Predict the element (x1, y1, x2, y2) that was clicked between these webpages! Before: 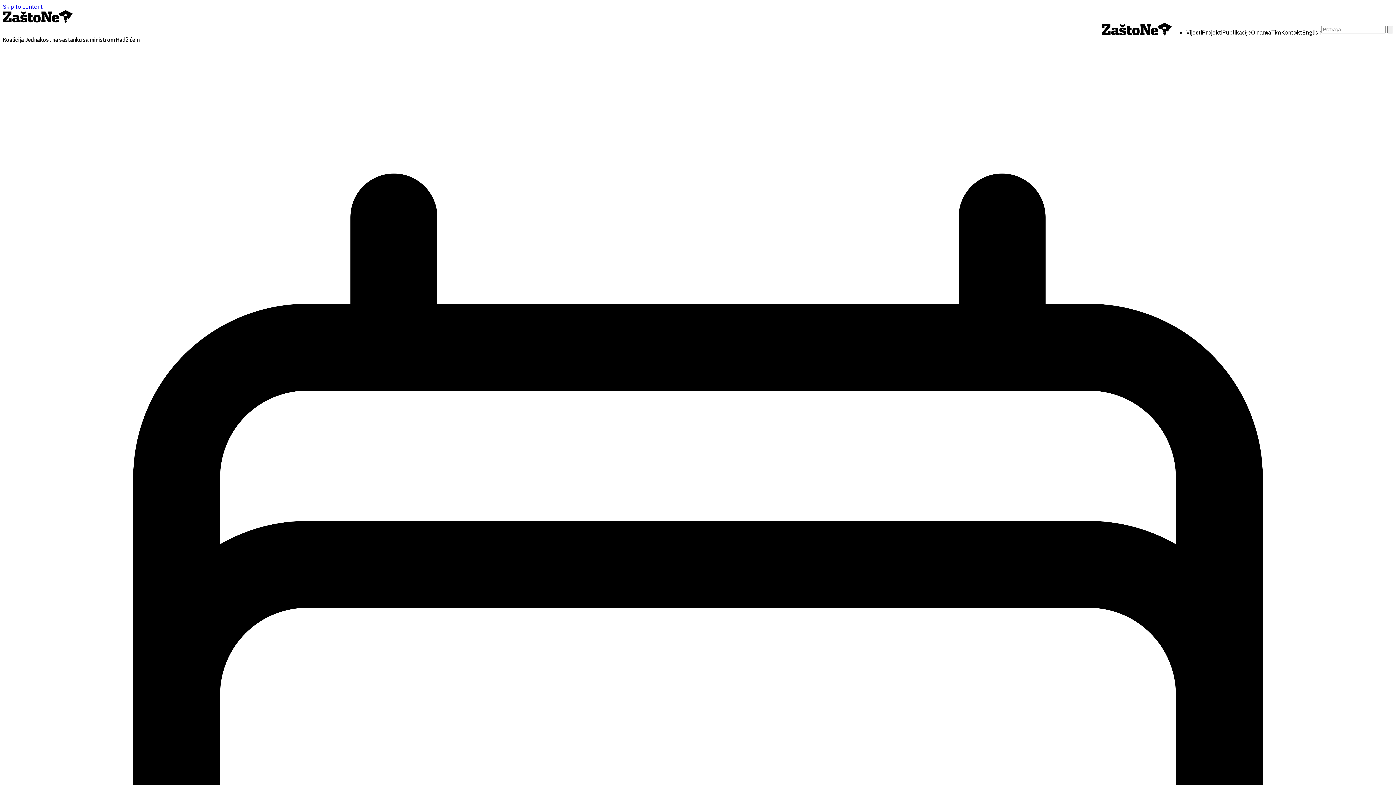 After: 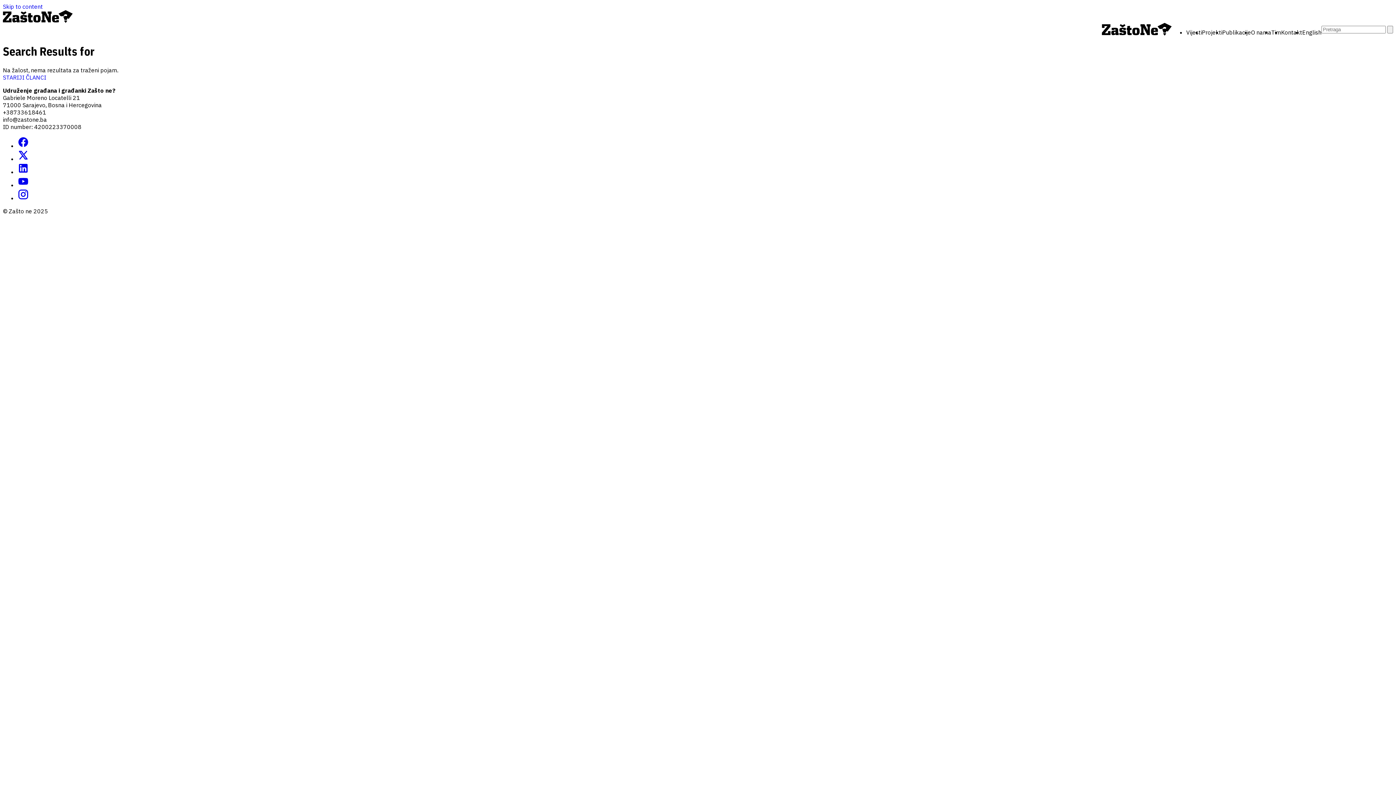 Action: bbox: (1387, 25, 1393, 33)